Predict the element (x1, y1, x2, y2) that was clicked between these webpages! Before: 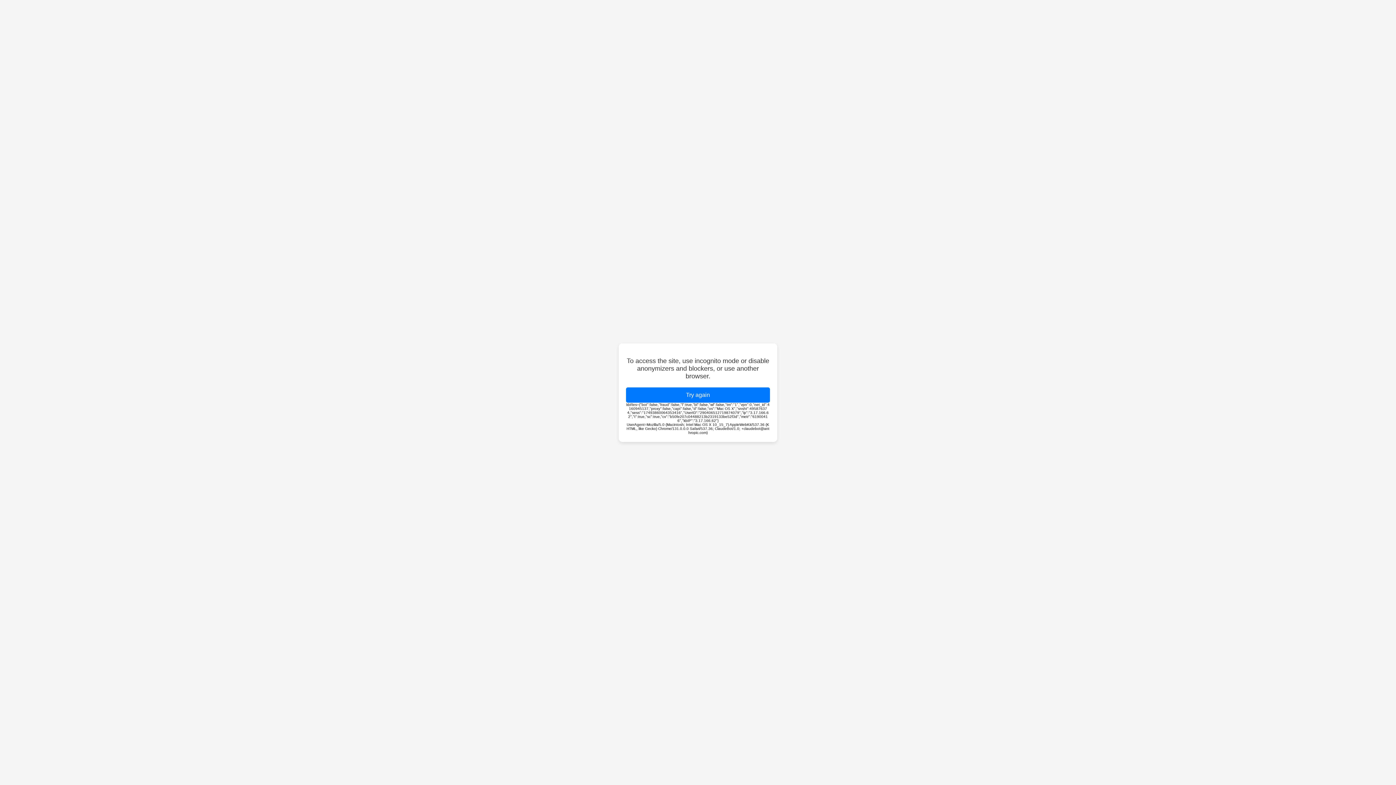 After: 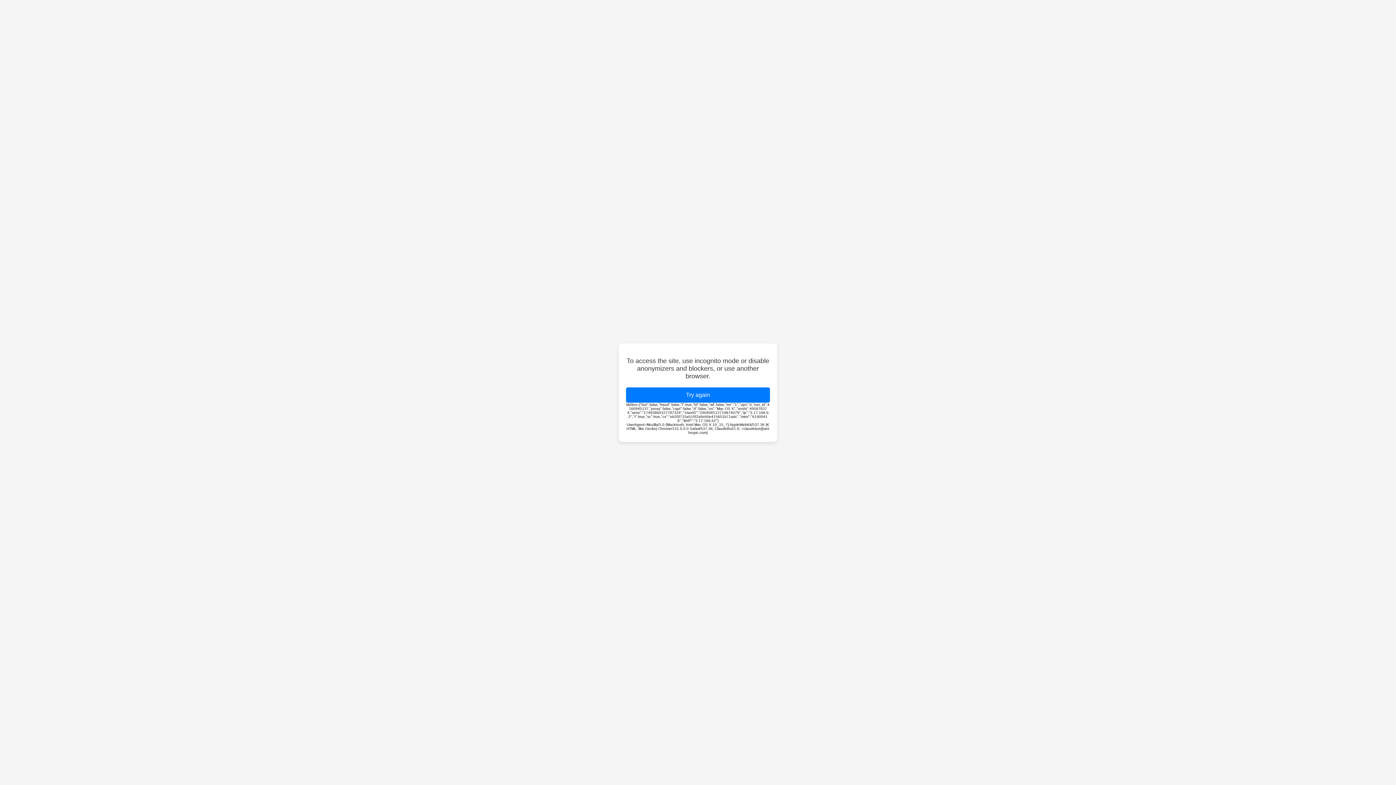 Action: label: Try again bbox: (626, 387, 770, 402)